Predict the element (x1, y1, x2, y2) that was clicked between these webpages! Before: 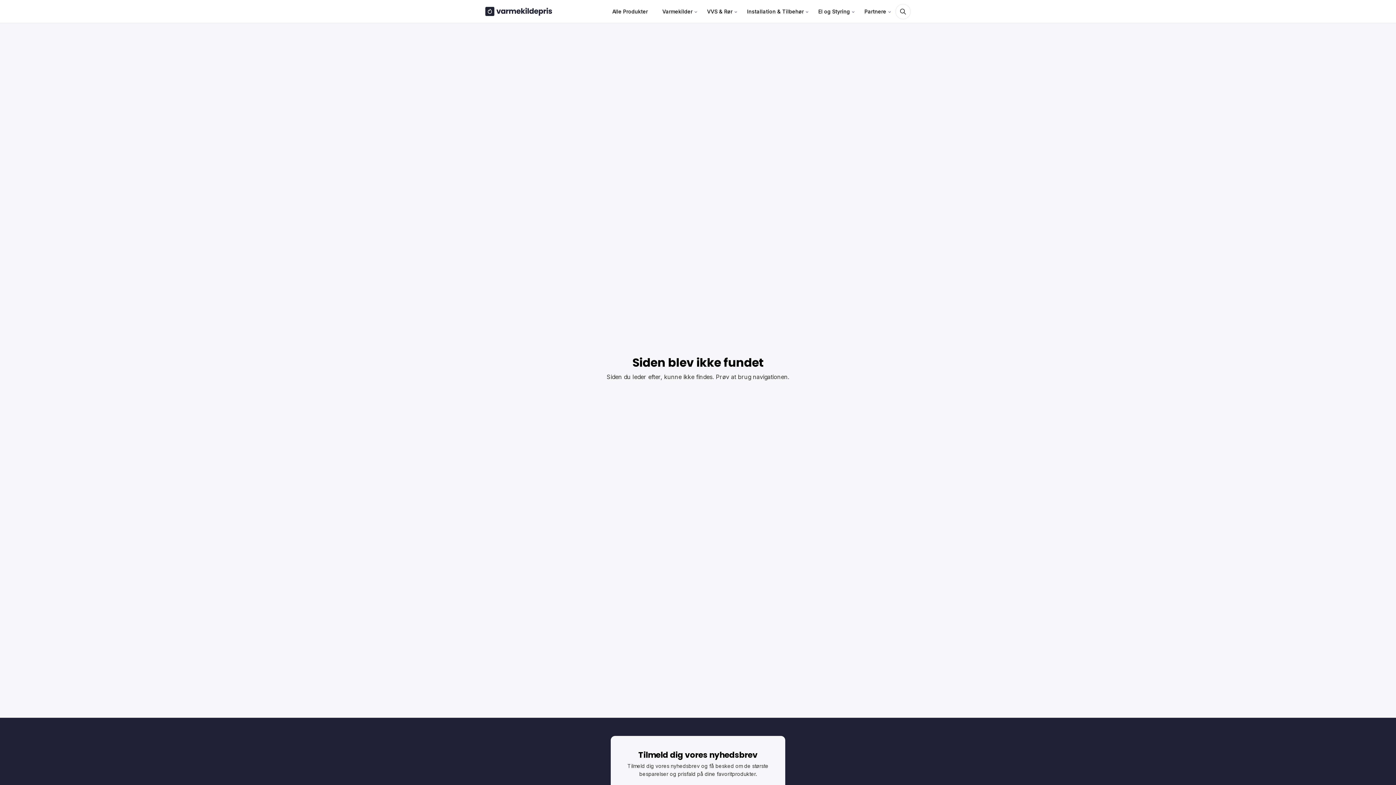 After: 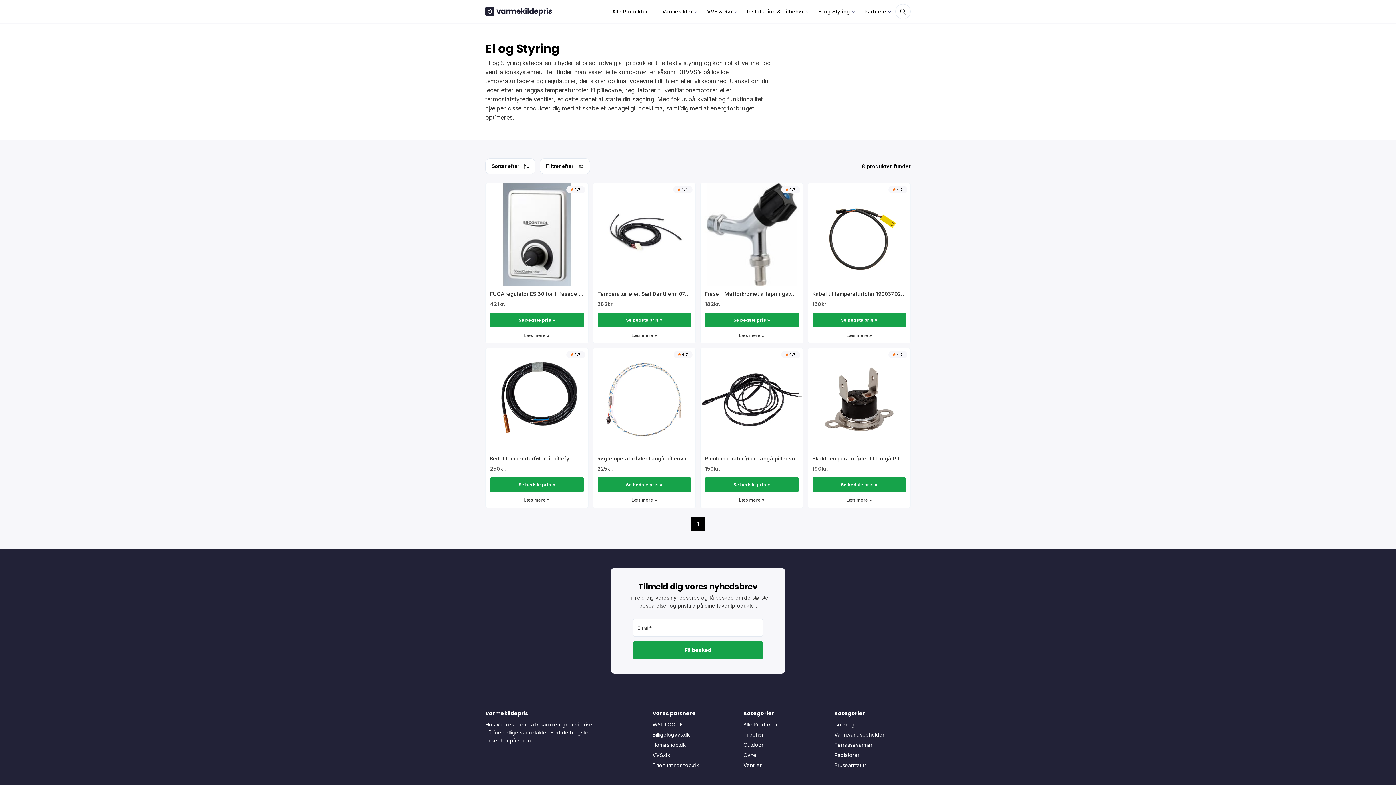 Action: bbox: (813, 0, 855, 22) label: El og Styring